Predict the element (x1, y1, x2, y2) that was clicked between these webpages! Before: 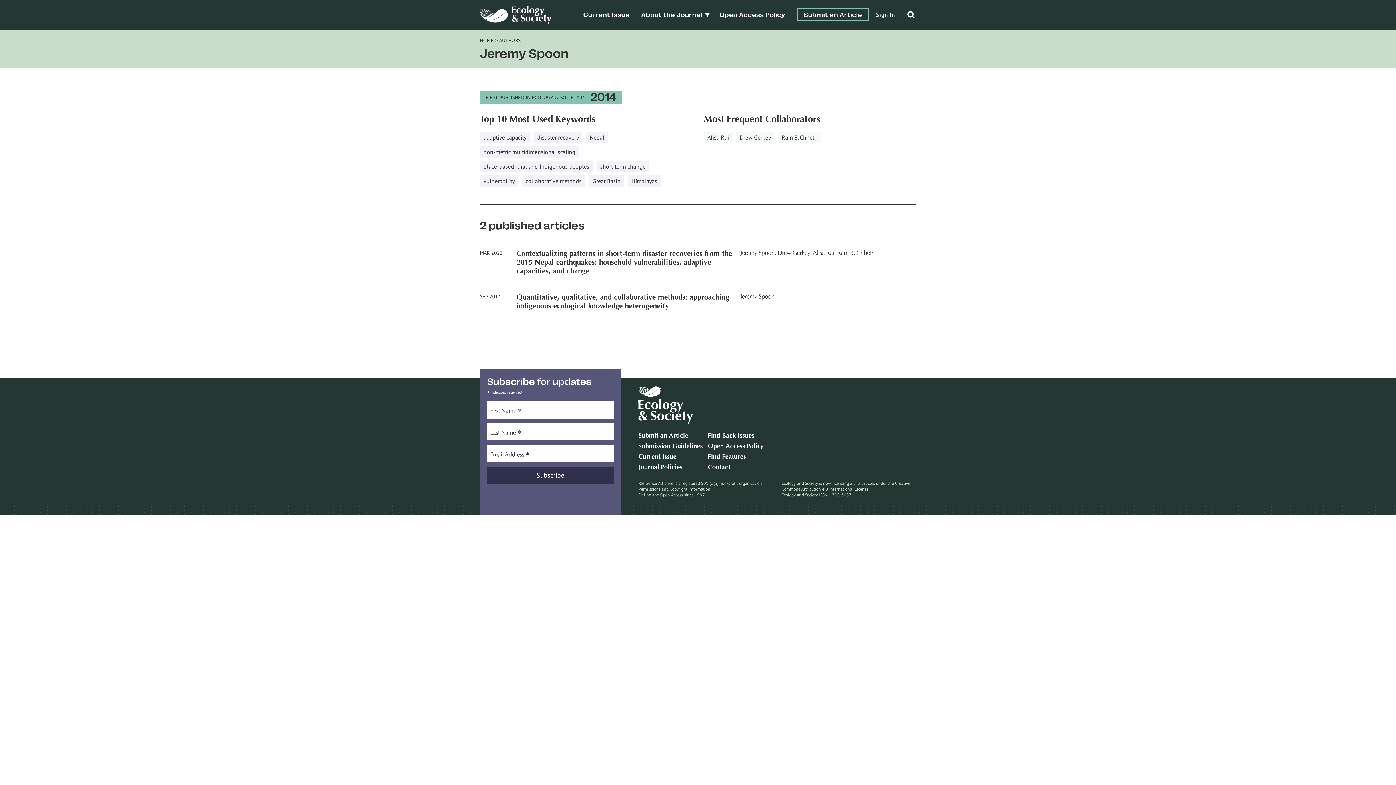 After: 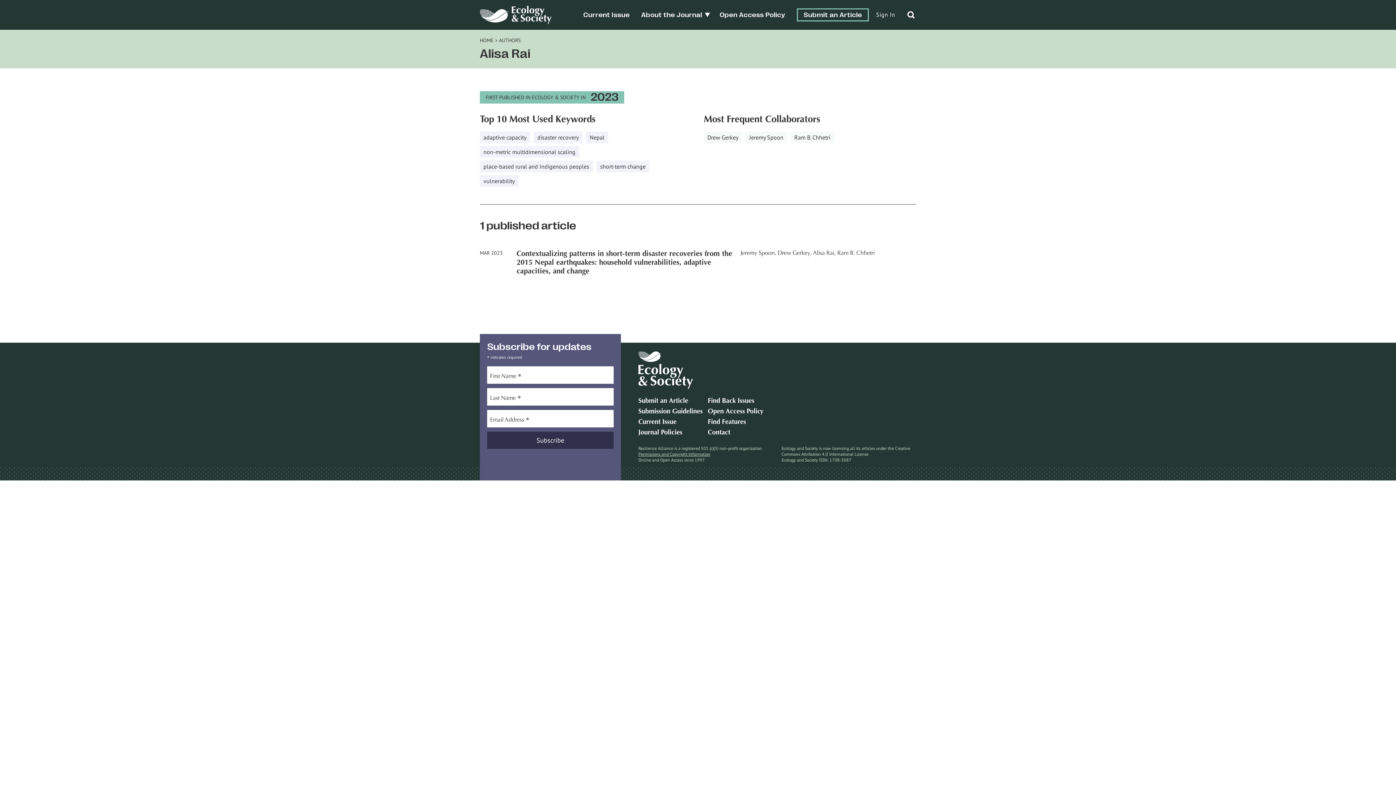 Action: label: Alisa Rai, bbox: (813, 250, 836, 256)